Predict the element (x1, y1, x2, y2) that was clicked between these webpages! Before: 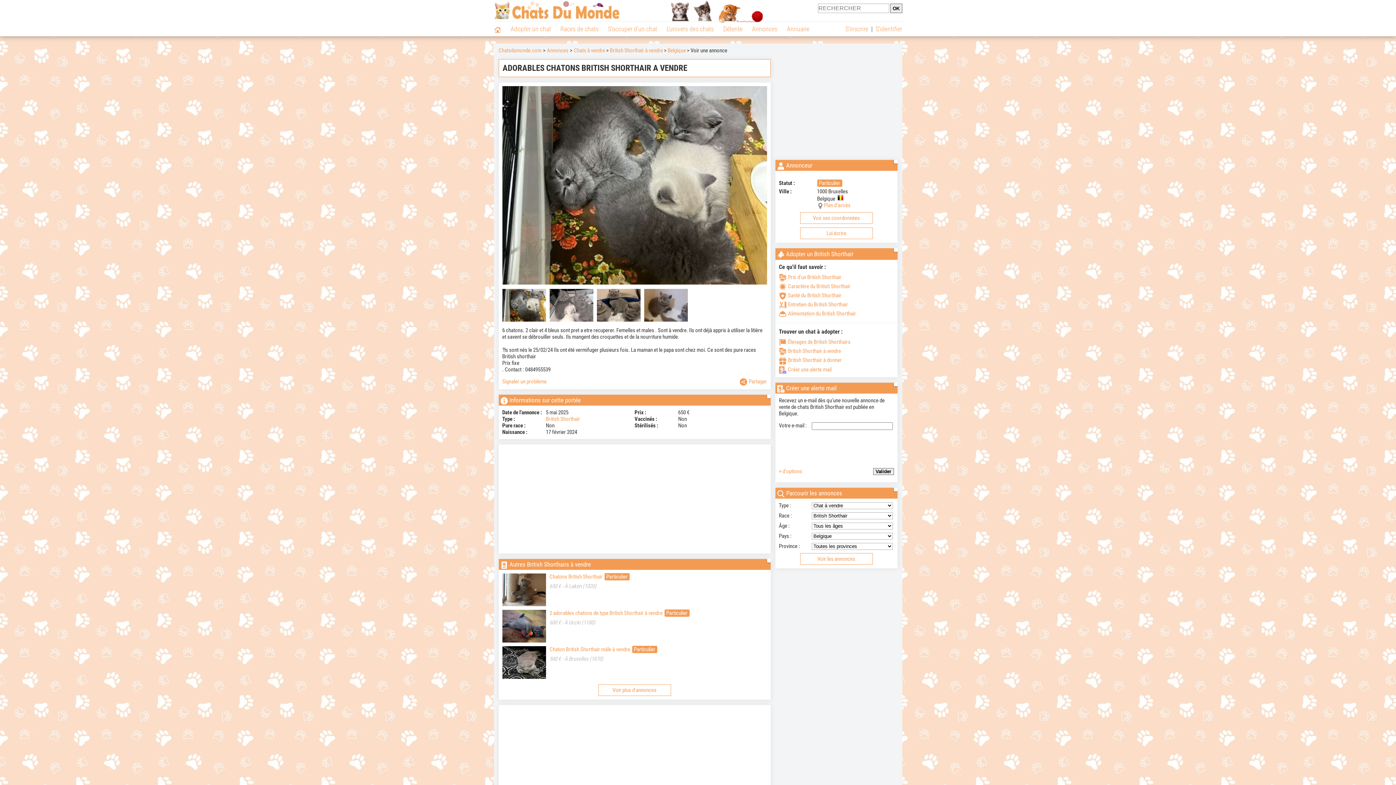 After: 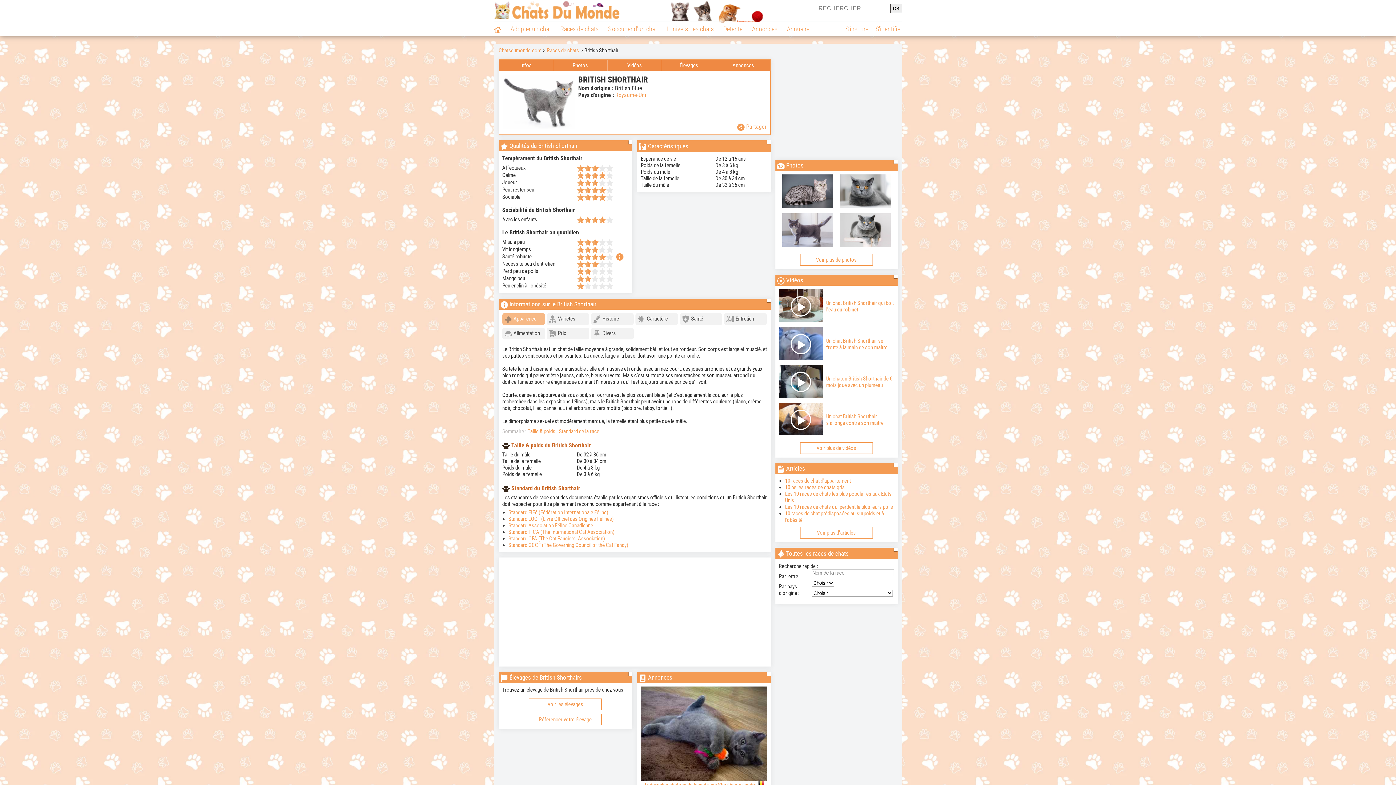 Action: label: British Shorthair bbox: (546, 416, 580, 422)